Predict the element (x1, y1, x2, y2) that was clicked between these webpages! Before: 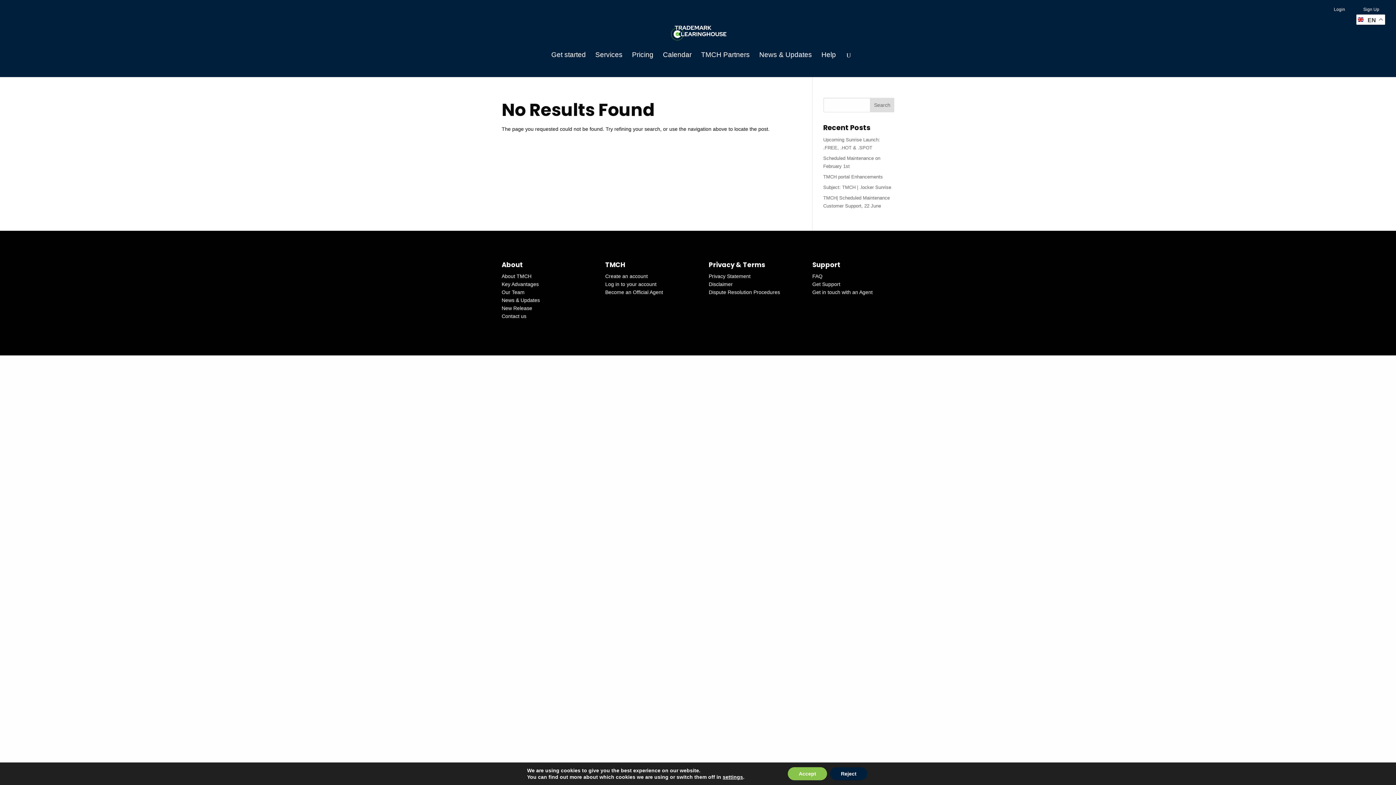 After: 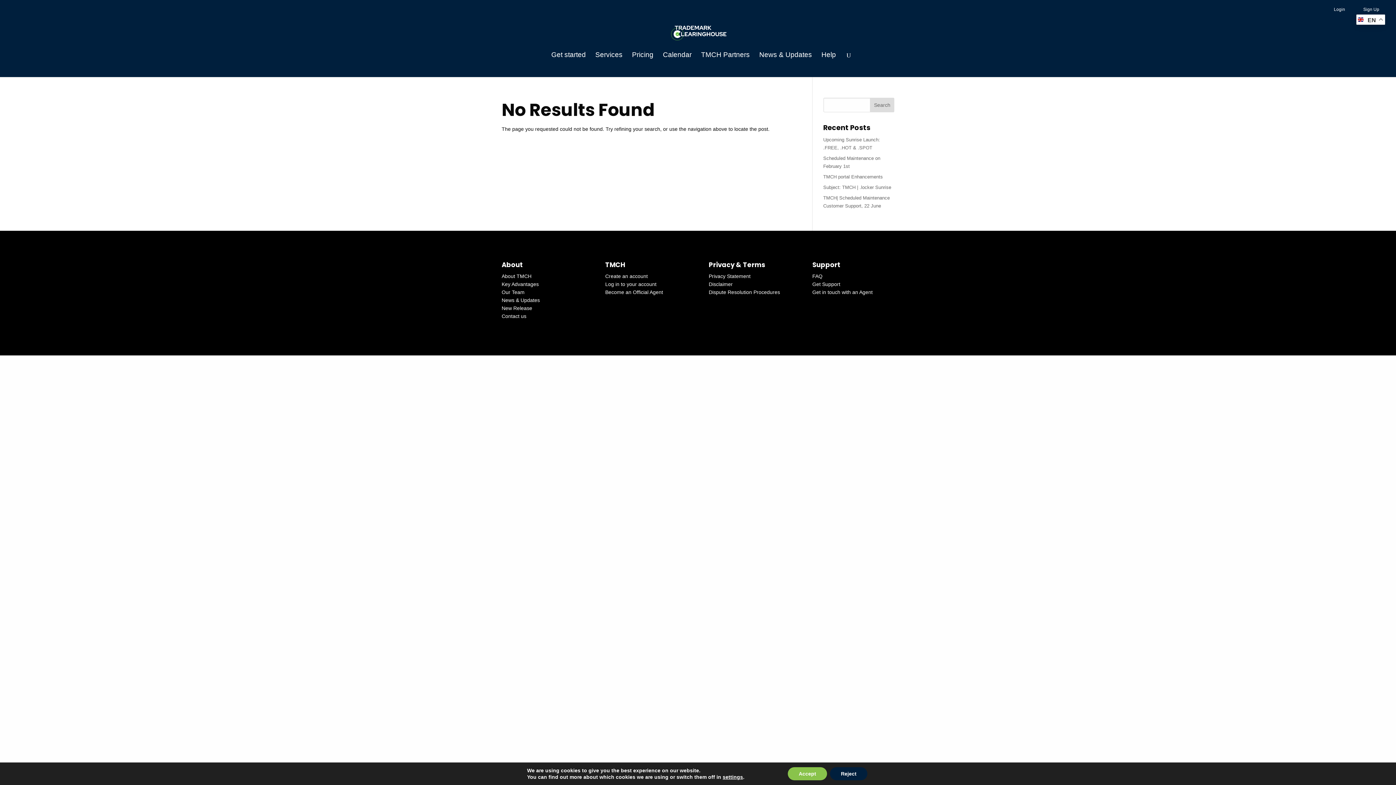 Action: label: Create an account bbox: (605, 273, 647, 279)